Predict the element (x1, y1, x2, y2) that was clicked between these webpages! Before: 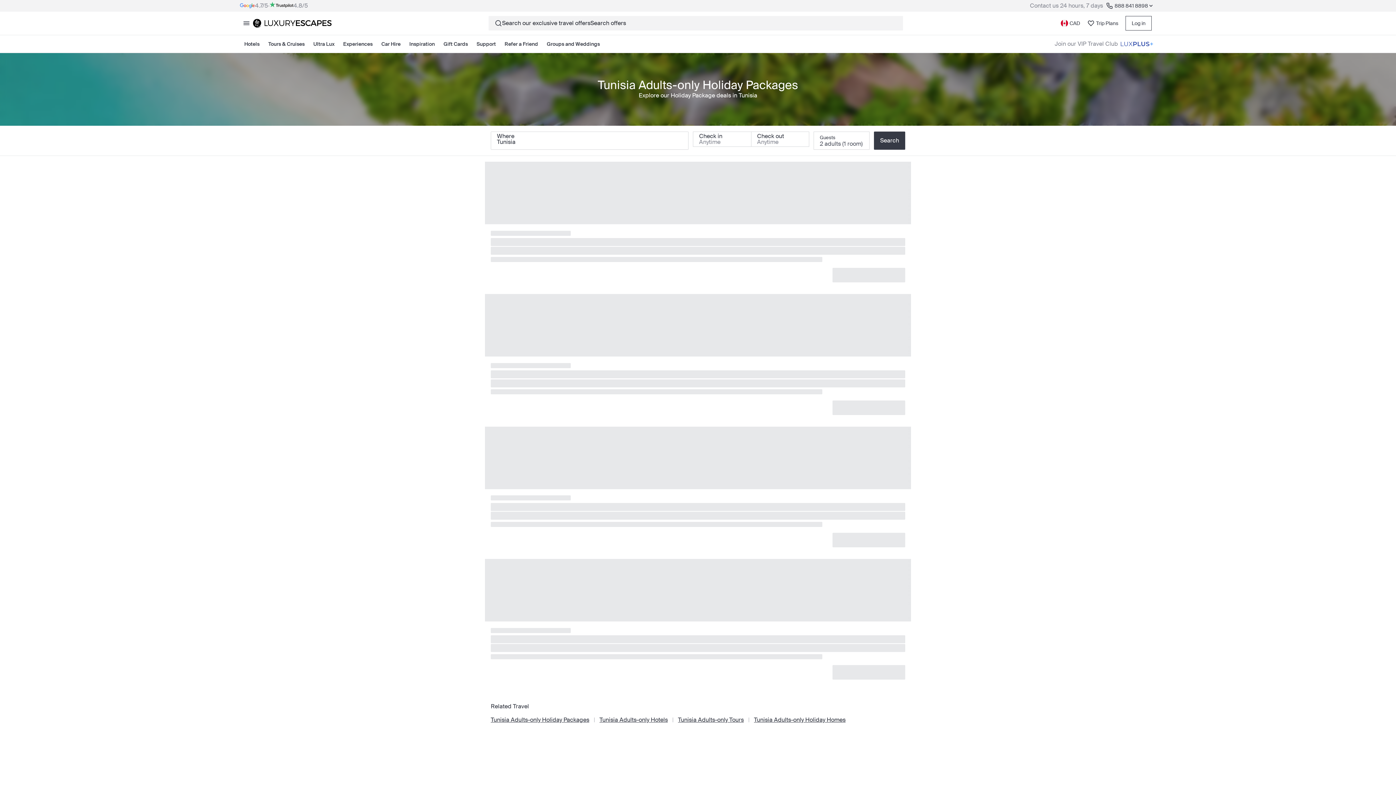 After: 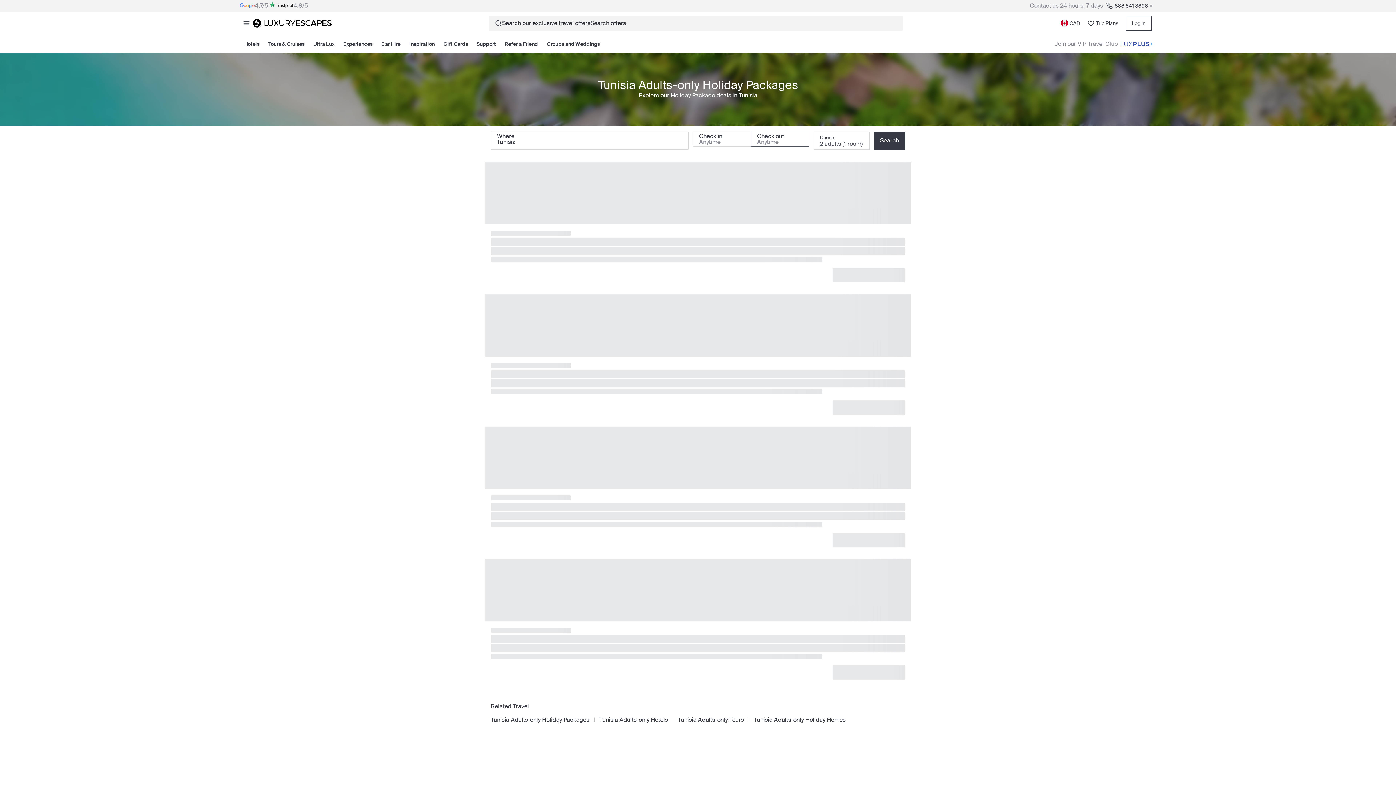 Action: bbox: (751, 131, 809, 146) label: Check out
Anytime